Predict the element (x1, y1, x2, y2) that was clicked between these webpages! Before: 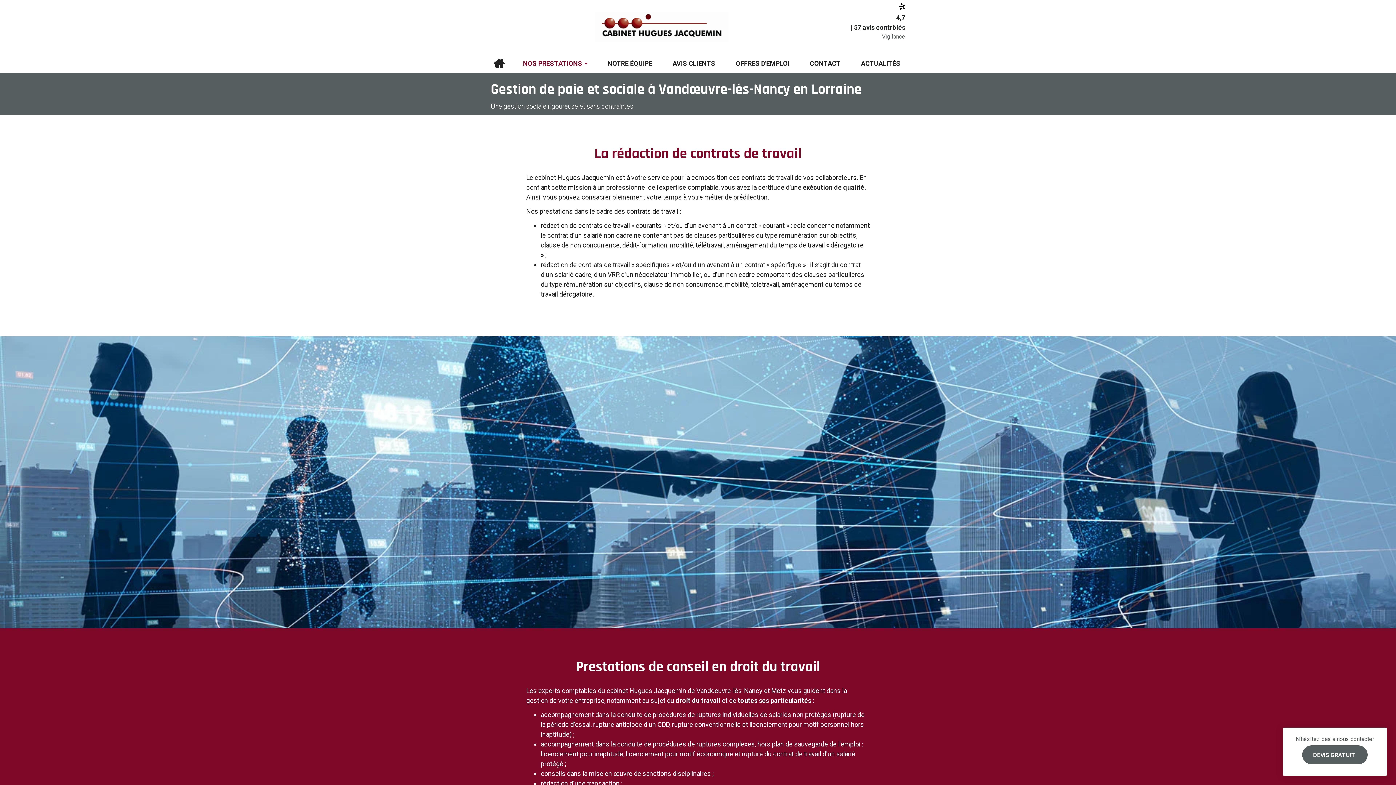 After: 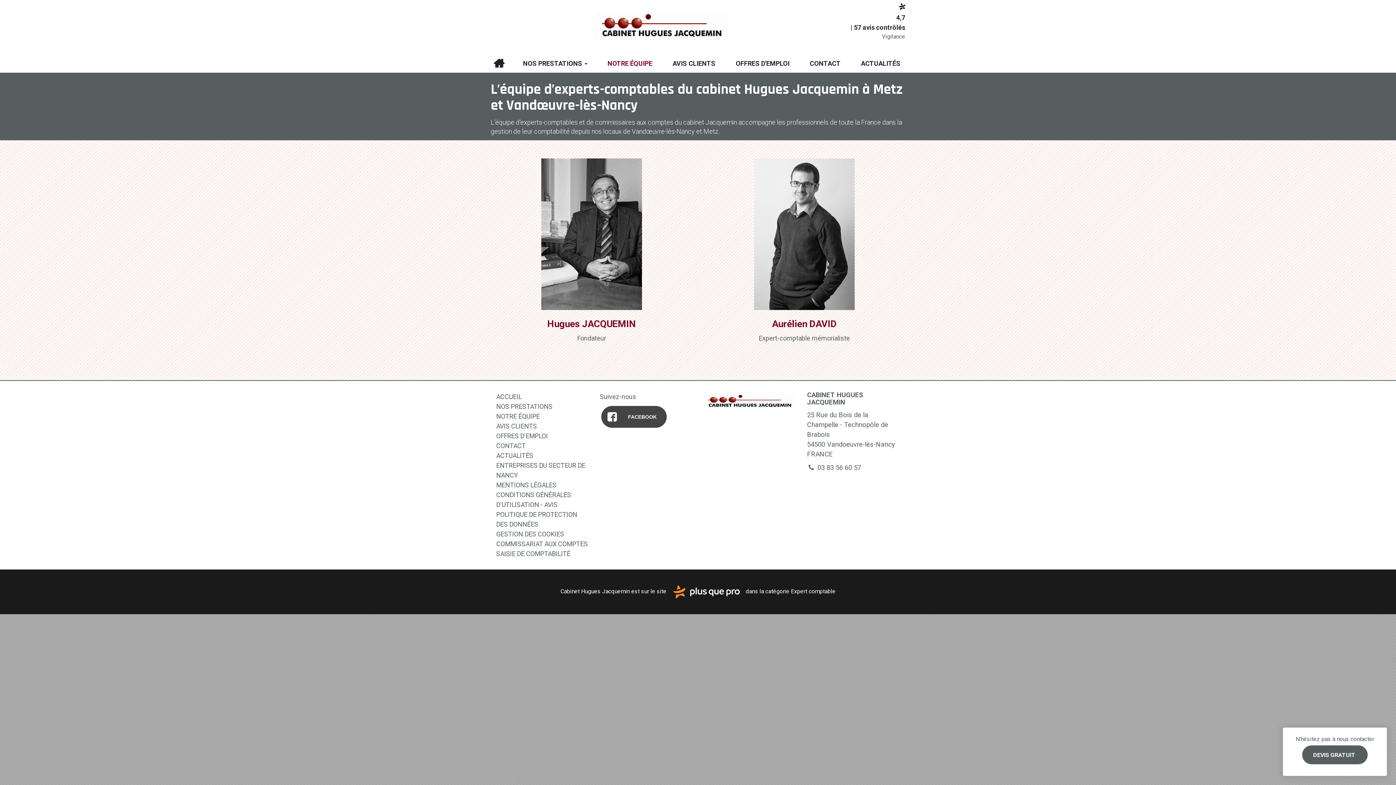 Action: bbox: (597, 54, 662, 72) label: NOTRE ÉQUIPE